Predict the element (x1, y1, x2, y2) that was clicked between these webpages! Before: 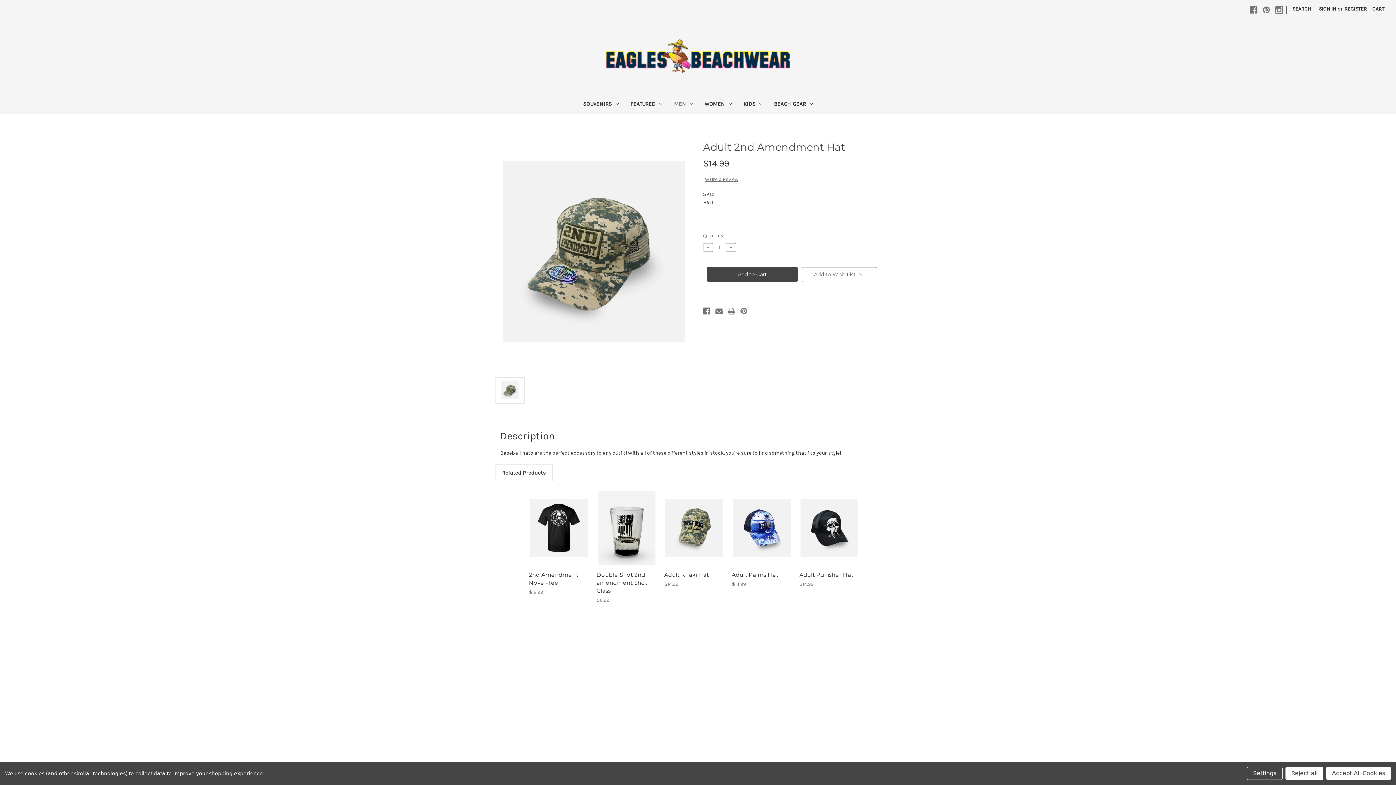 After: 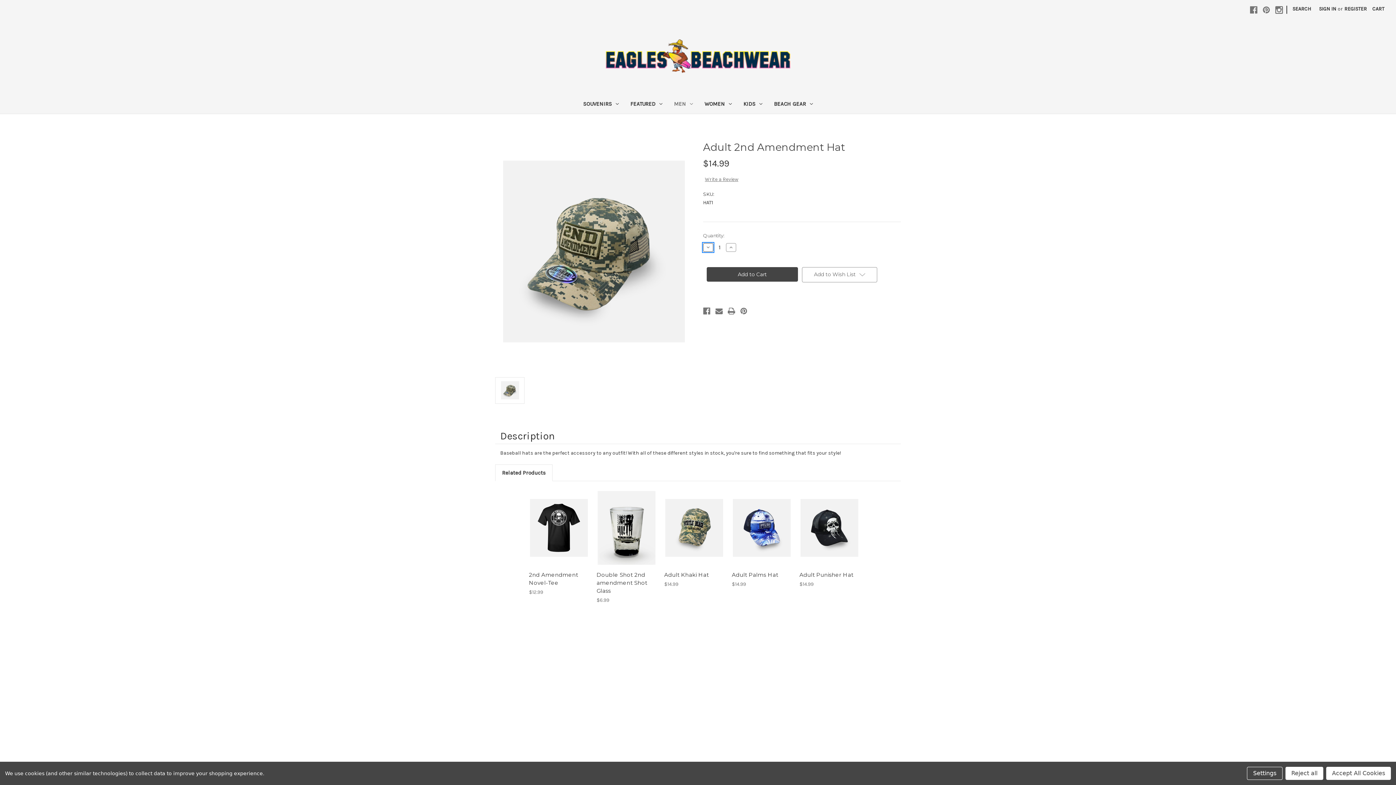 Action: bbox: (703, 243, 713, 252) label: Decrease Quantity of Adult 2nd Amendment Hat